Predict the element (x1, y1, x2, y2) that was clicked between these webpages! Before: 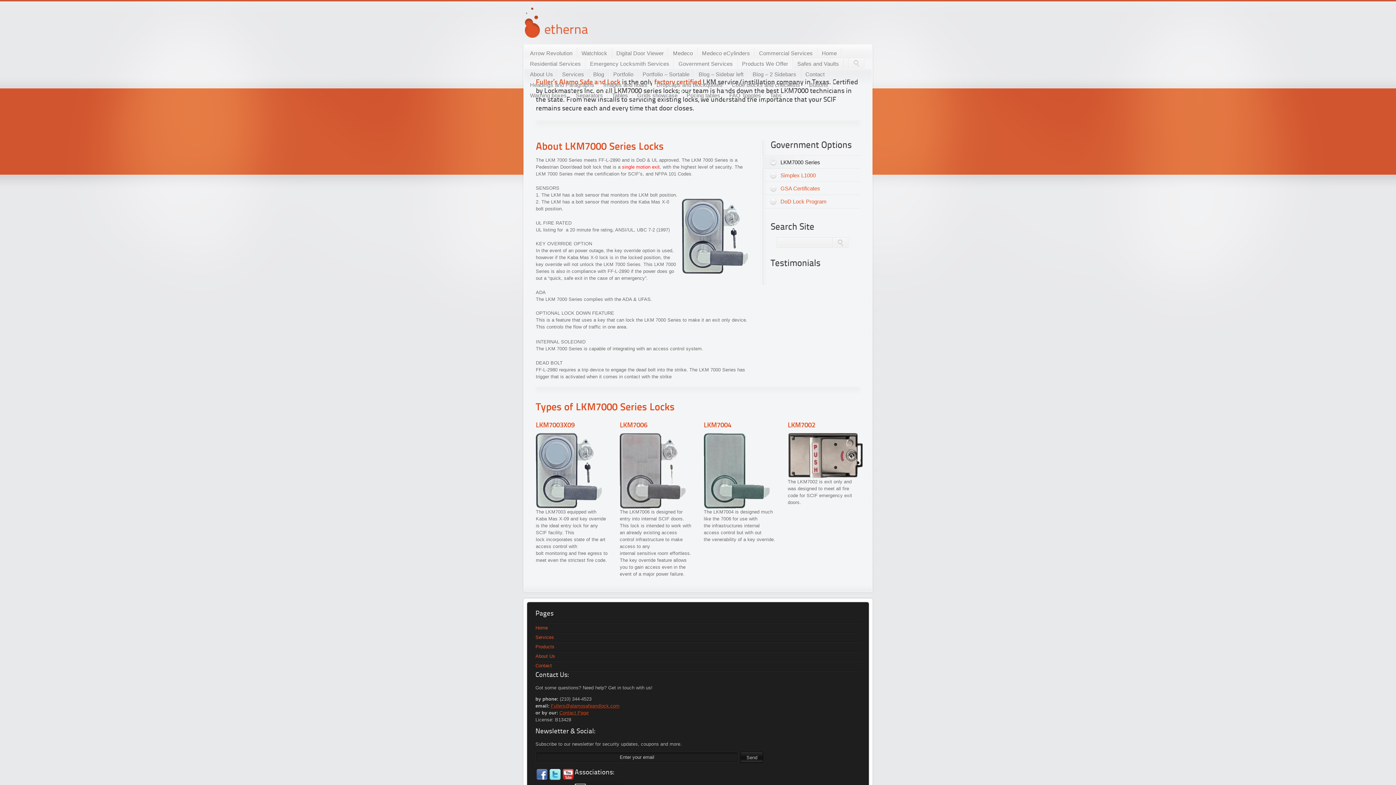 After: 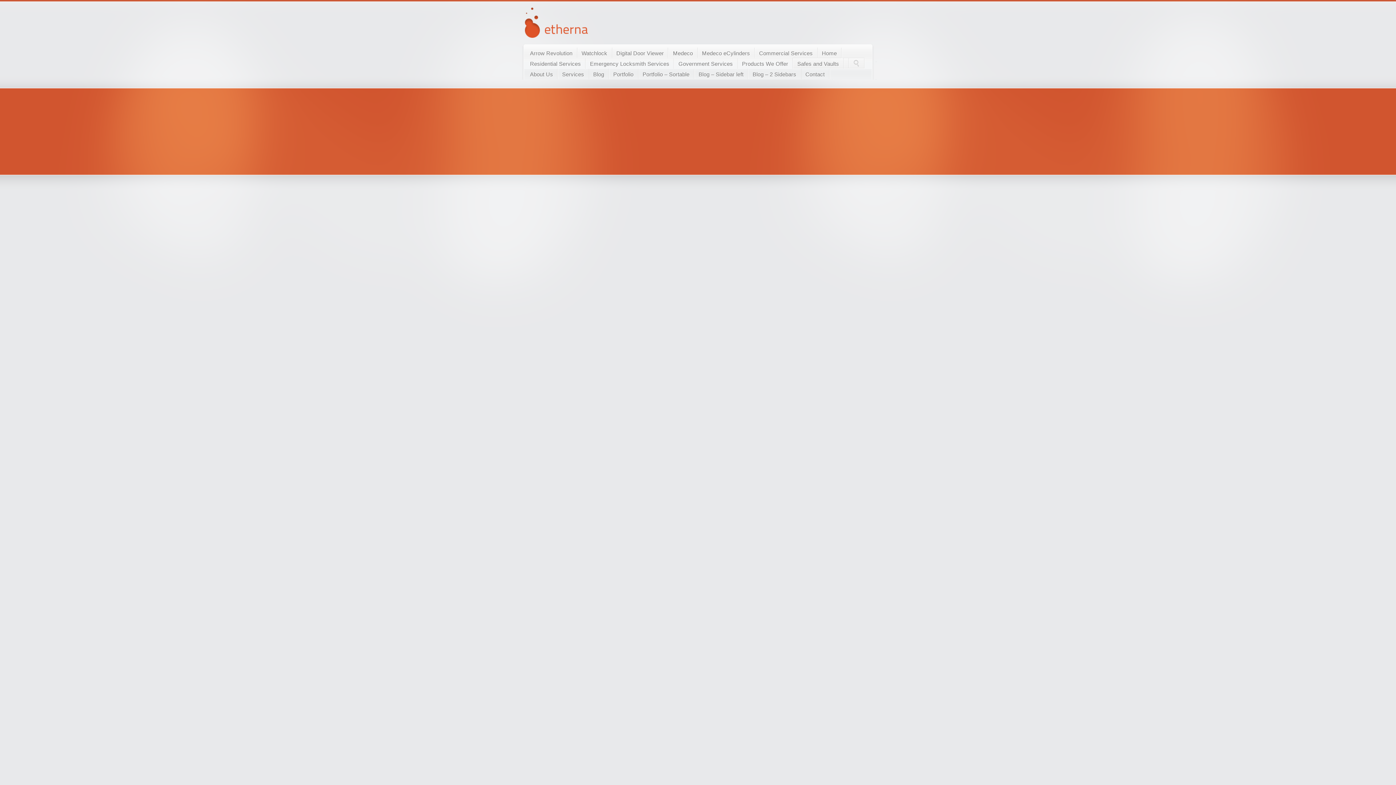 Action: bbox: (611, 68, 635, 81) label: Portfolio